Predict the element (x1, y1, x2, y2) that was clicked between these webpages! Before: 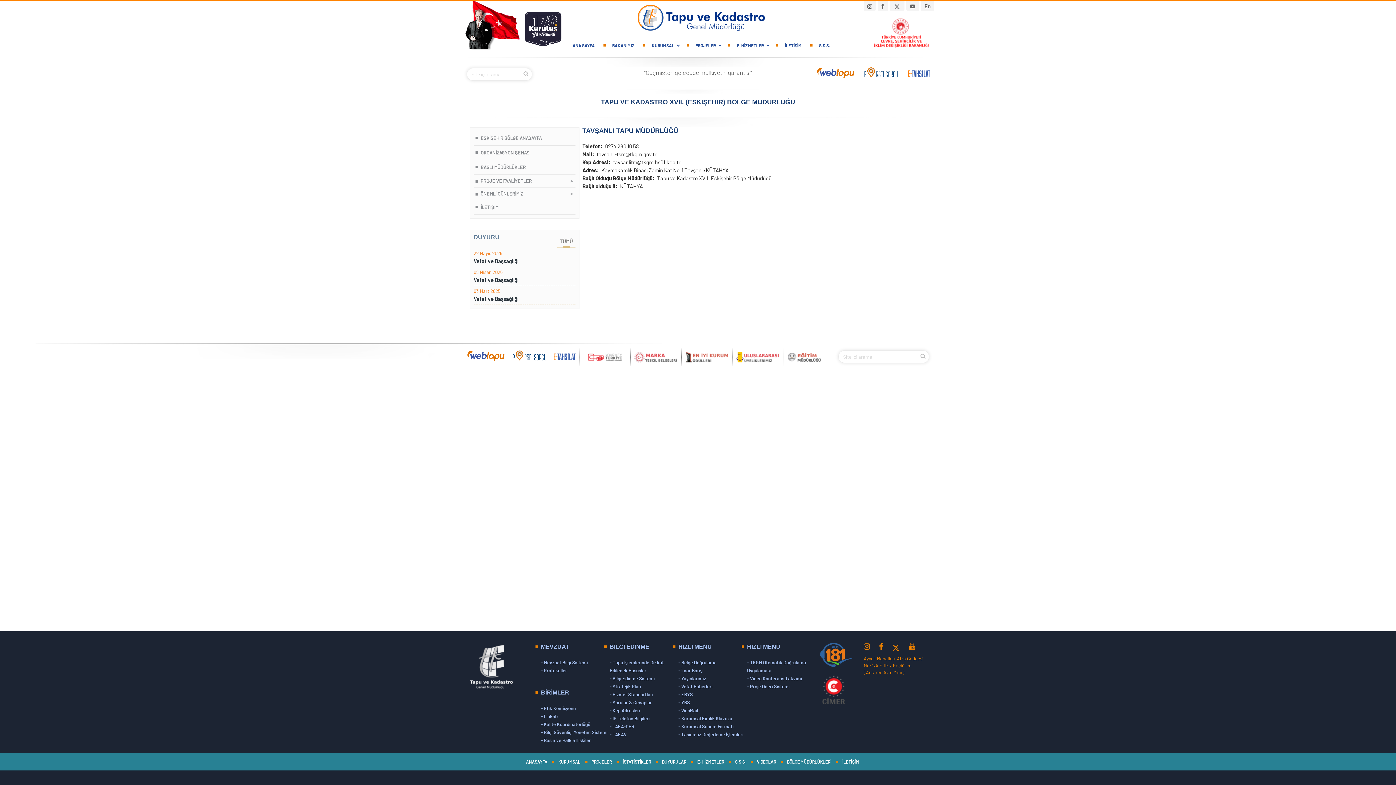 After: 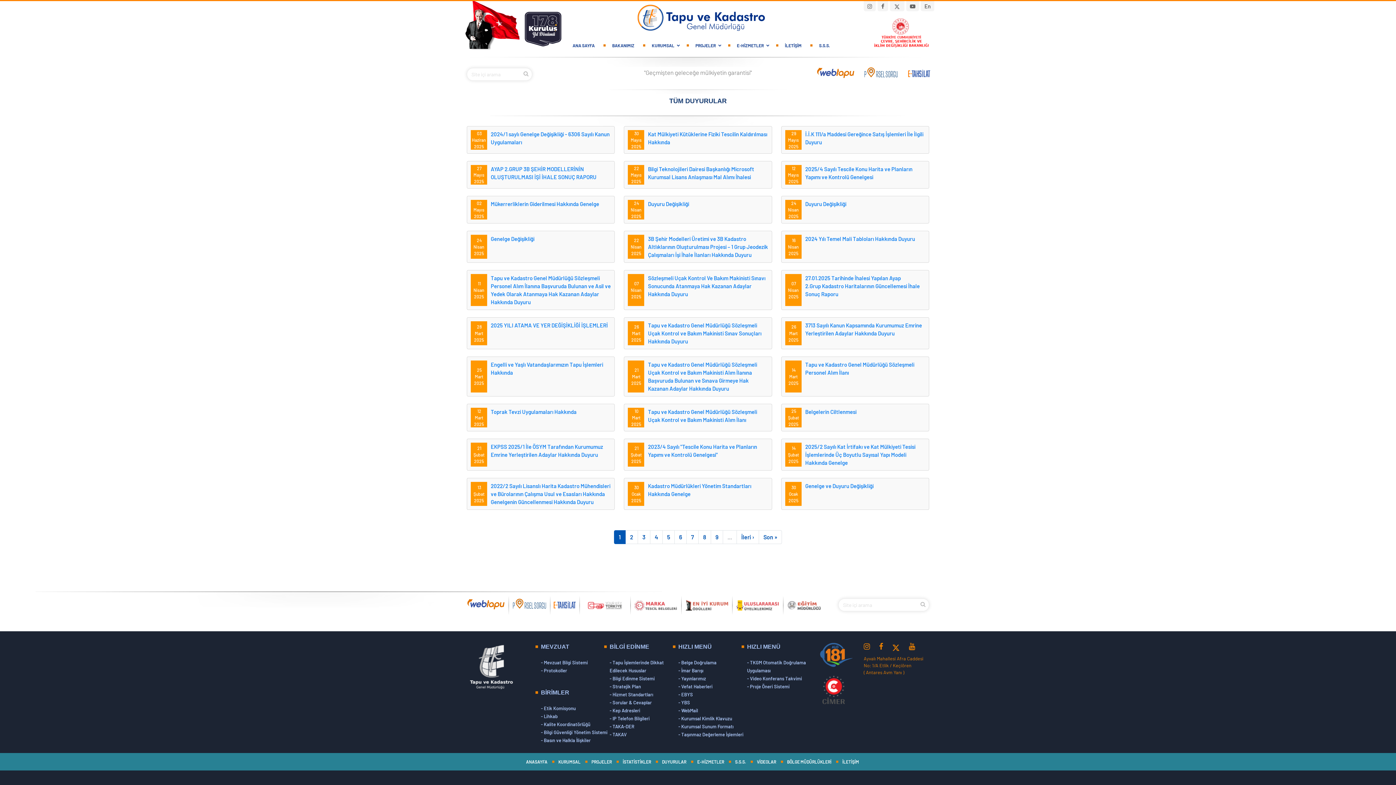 Action: label: DUYURULAR bbox: (662, 759, 686, 764)